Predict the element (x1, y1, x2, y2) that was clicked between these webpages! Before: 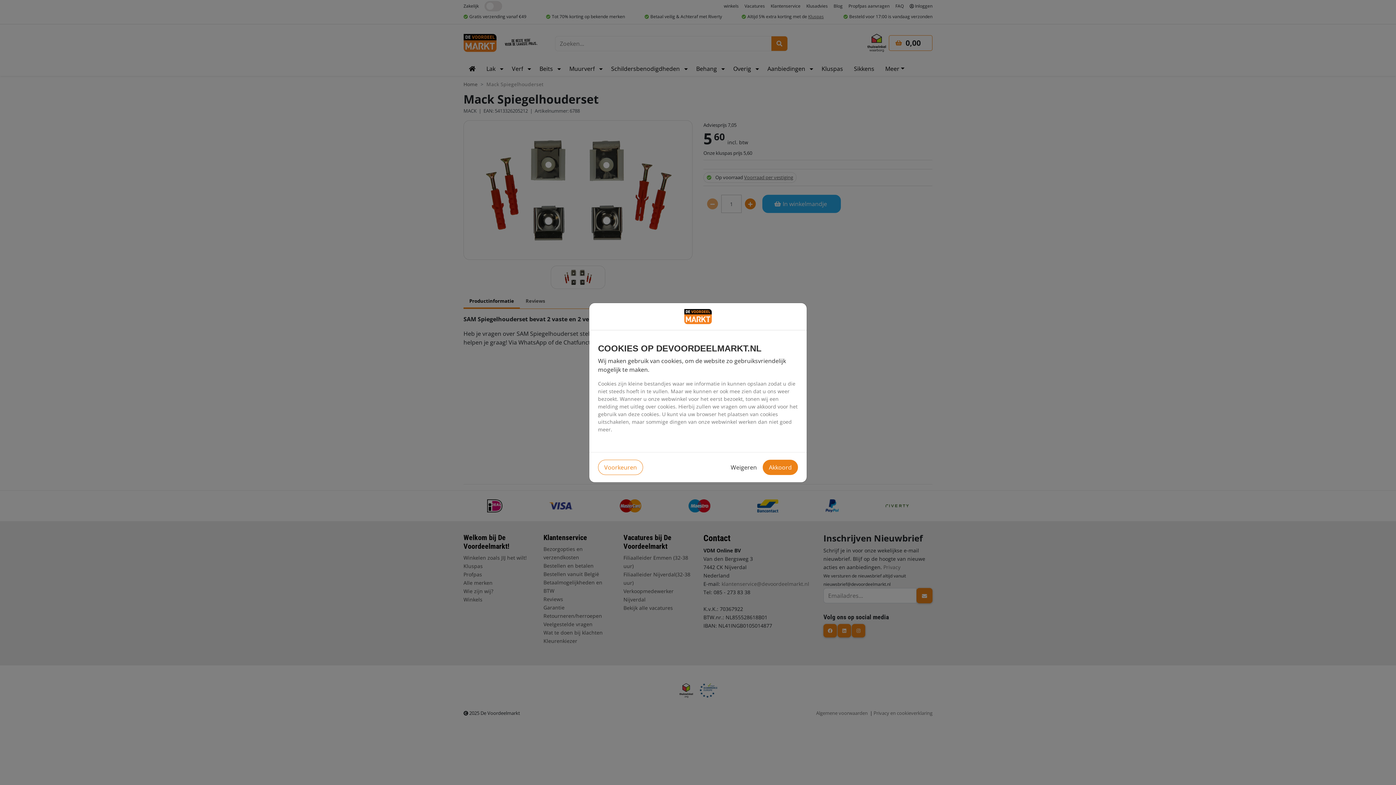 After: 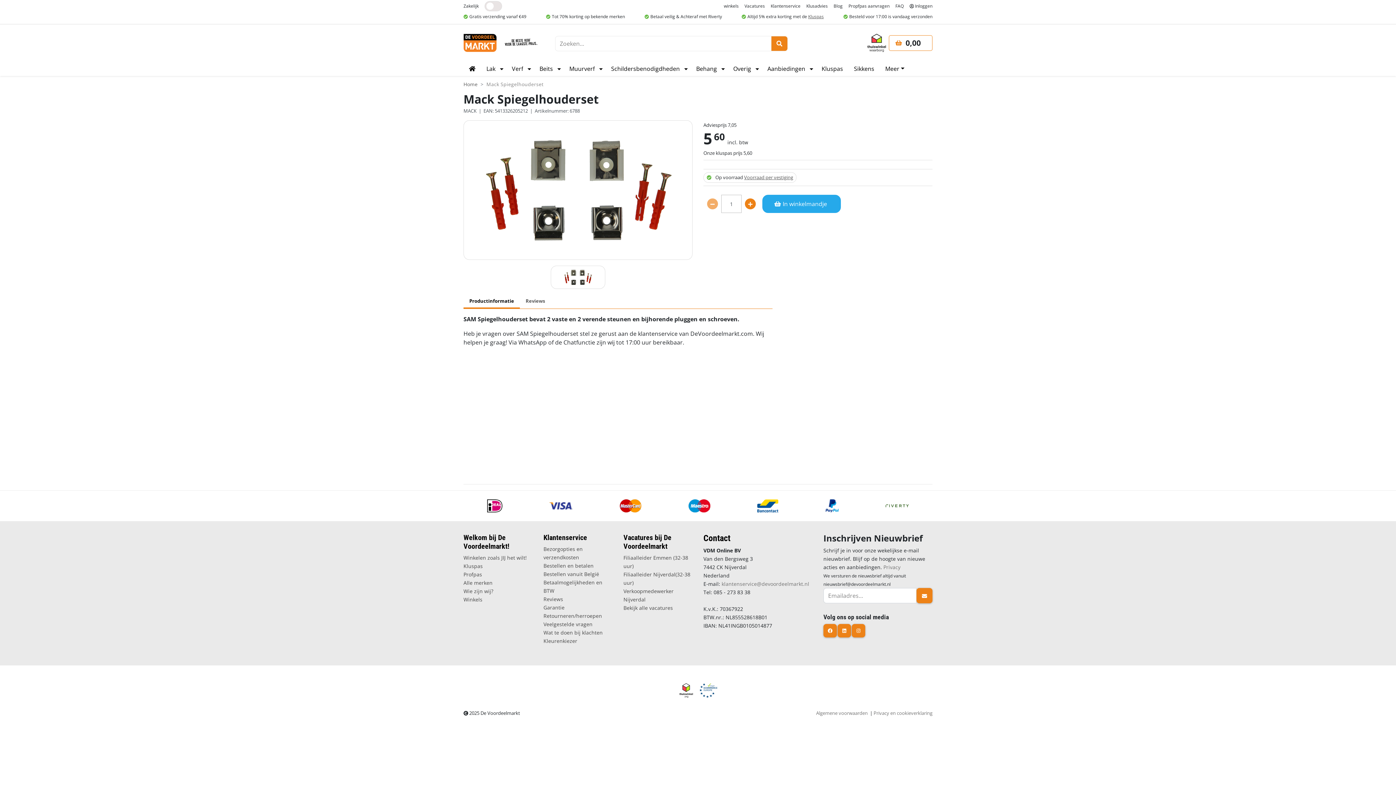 Action: label: Akkoord bbox: (762, 459, 798, 475)